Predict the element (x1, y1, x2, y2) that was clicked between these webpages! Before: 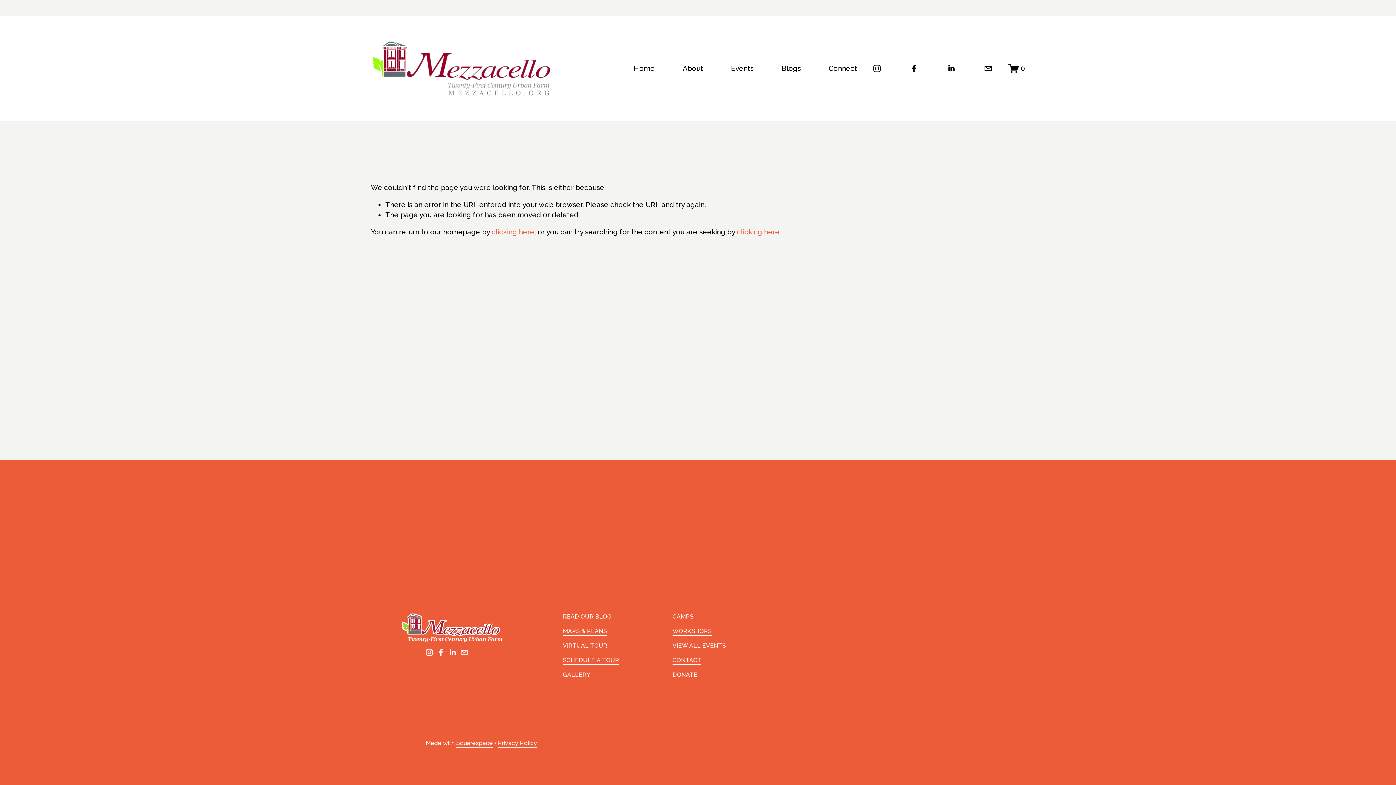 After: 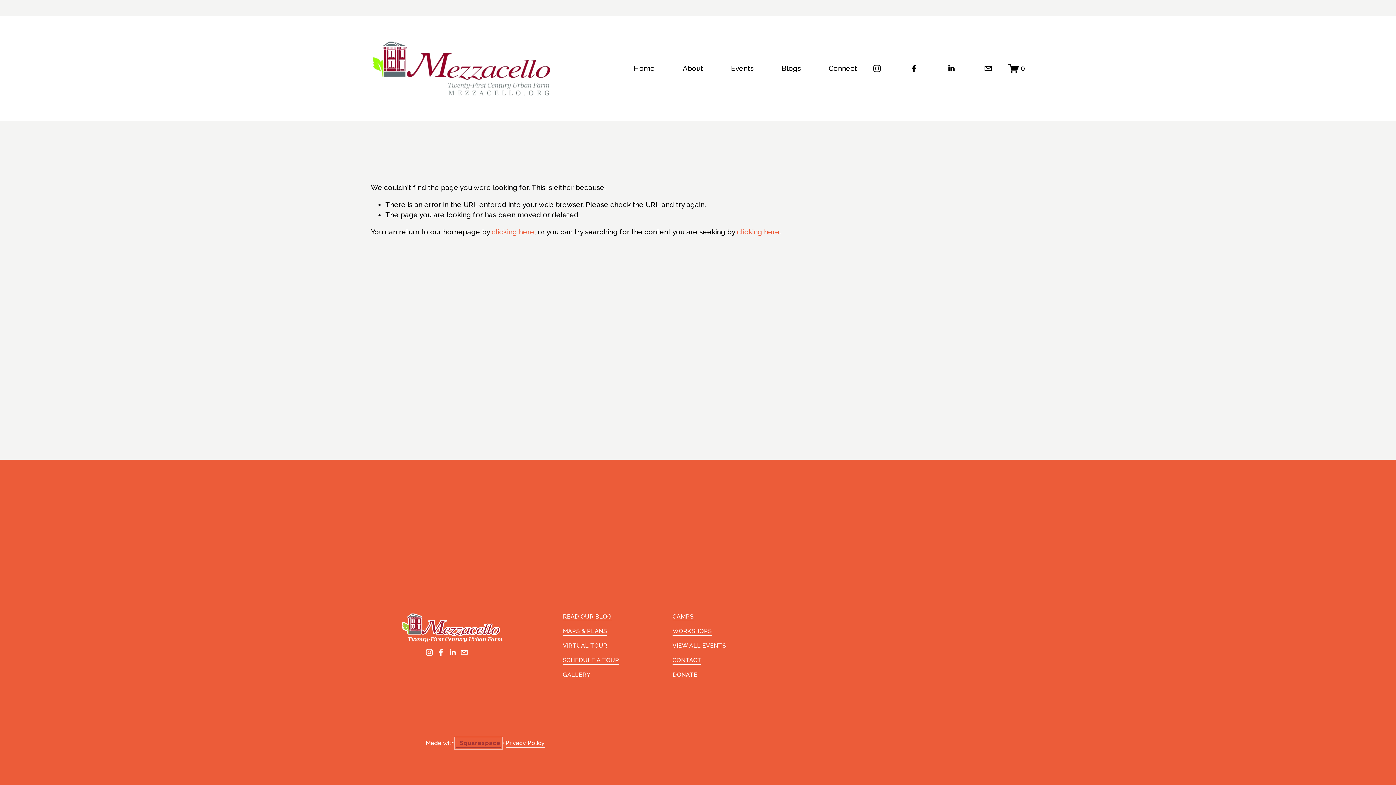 Action: label: Squarespace bbox: (456, 739, 493, 748)